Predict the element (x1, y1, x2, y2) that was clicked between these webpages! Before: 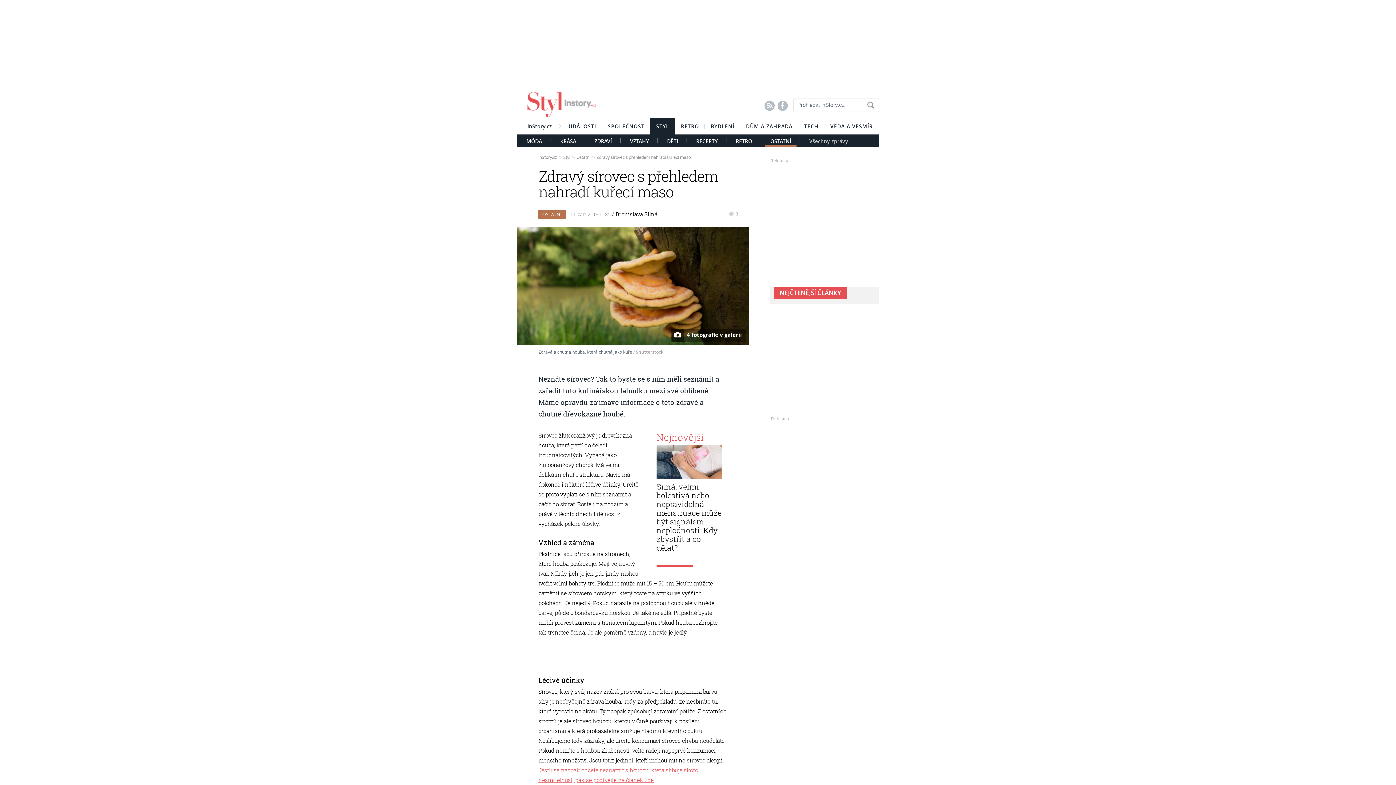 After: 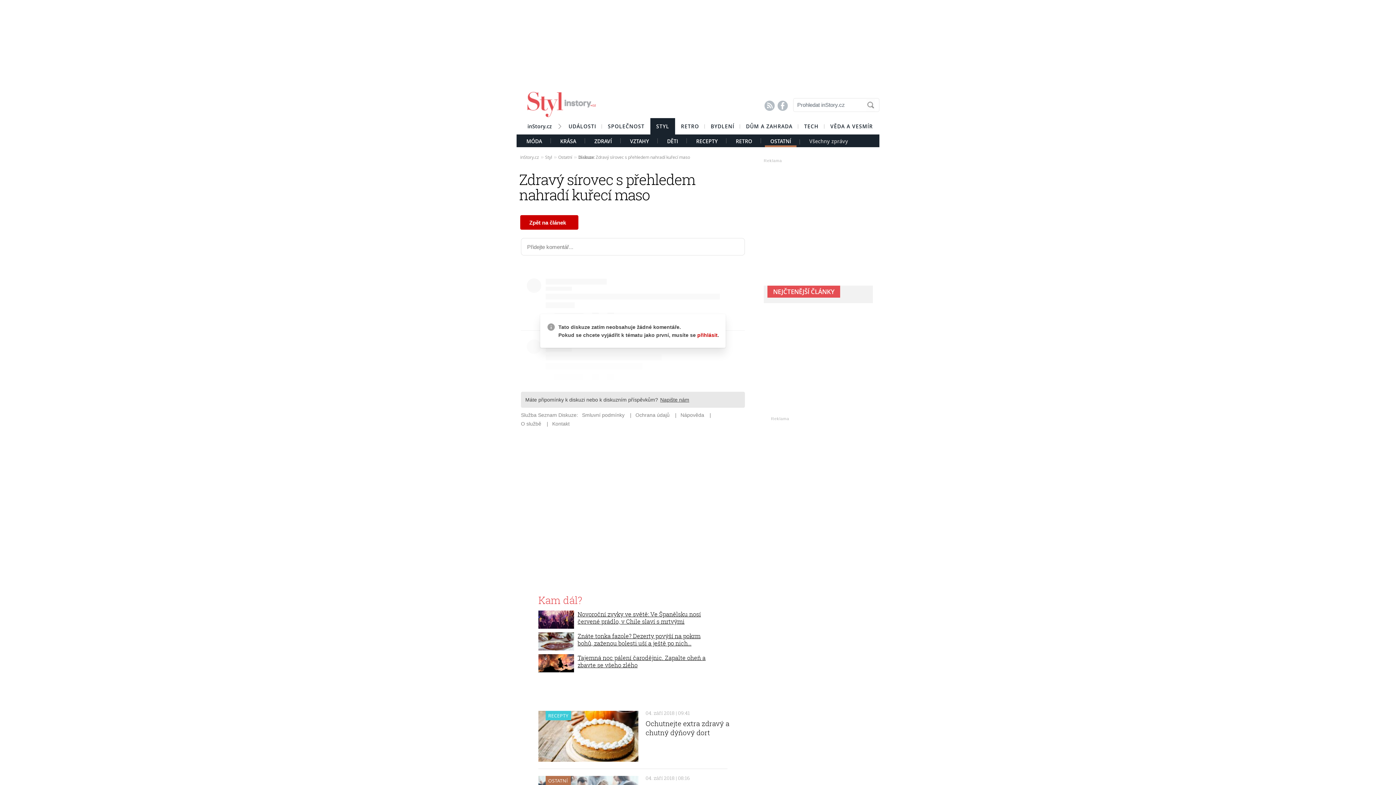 Action: label:   3 bbox: (727, 210, 738, 217)